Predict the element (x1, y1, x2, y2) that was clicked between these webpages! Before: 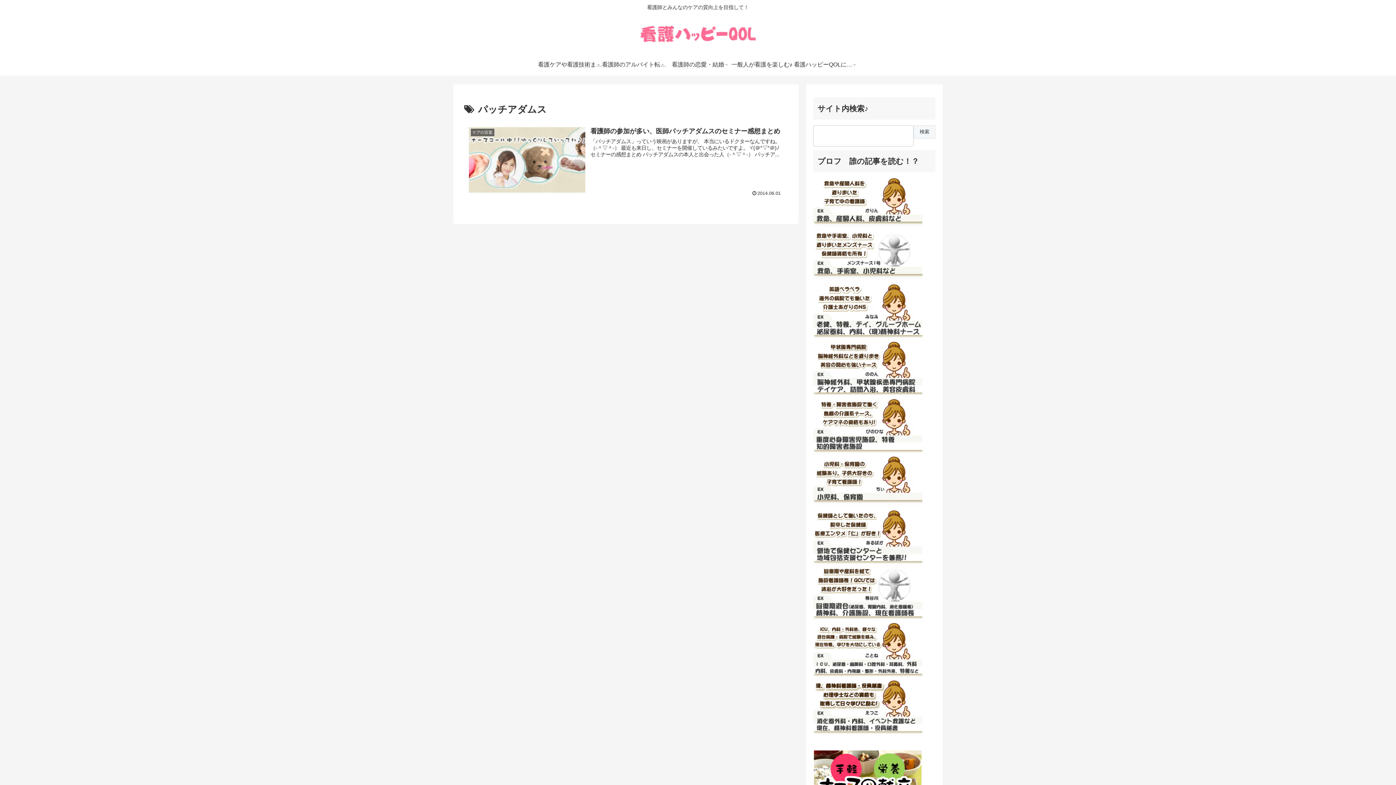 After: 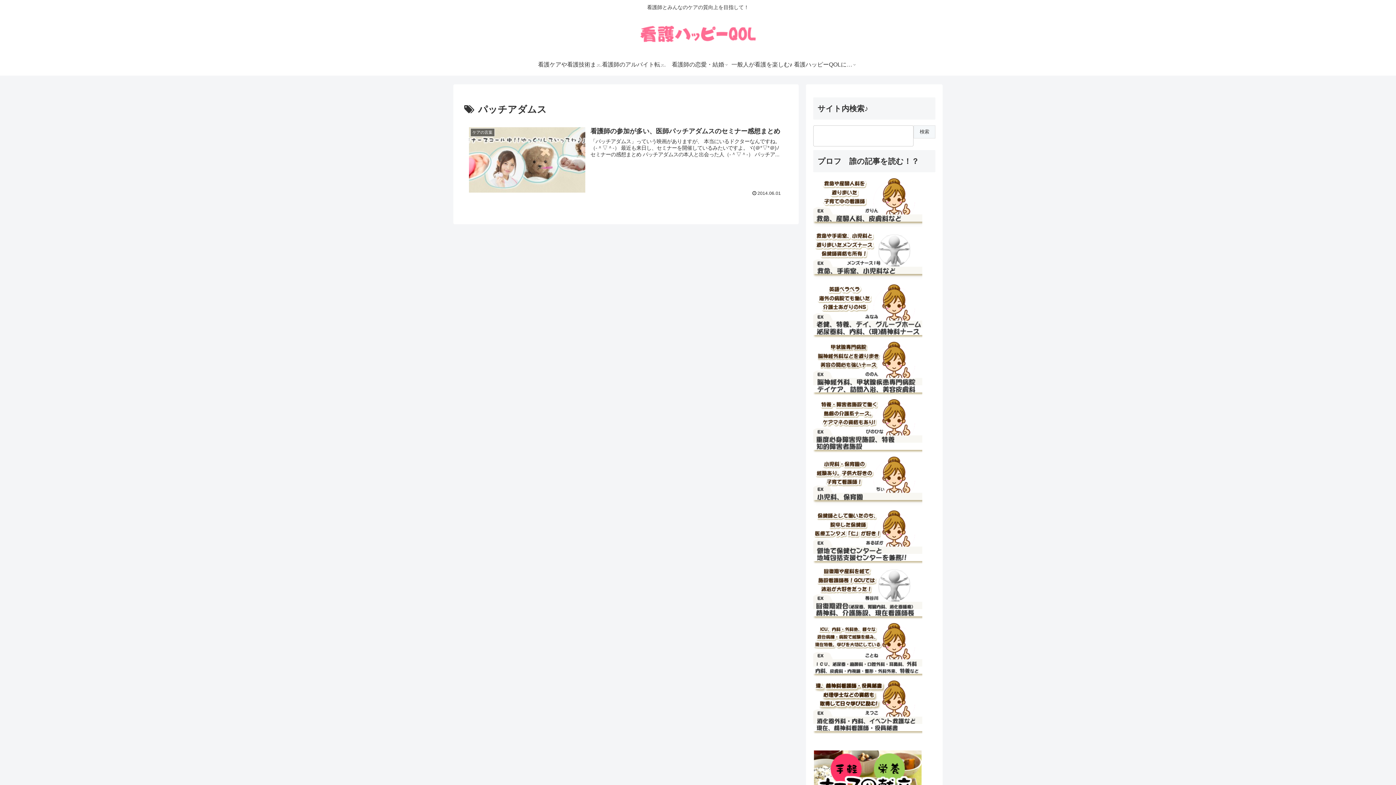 Action: bbox: (813, 501, 922, 508)